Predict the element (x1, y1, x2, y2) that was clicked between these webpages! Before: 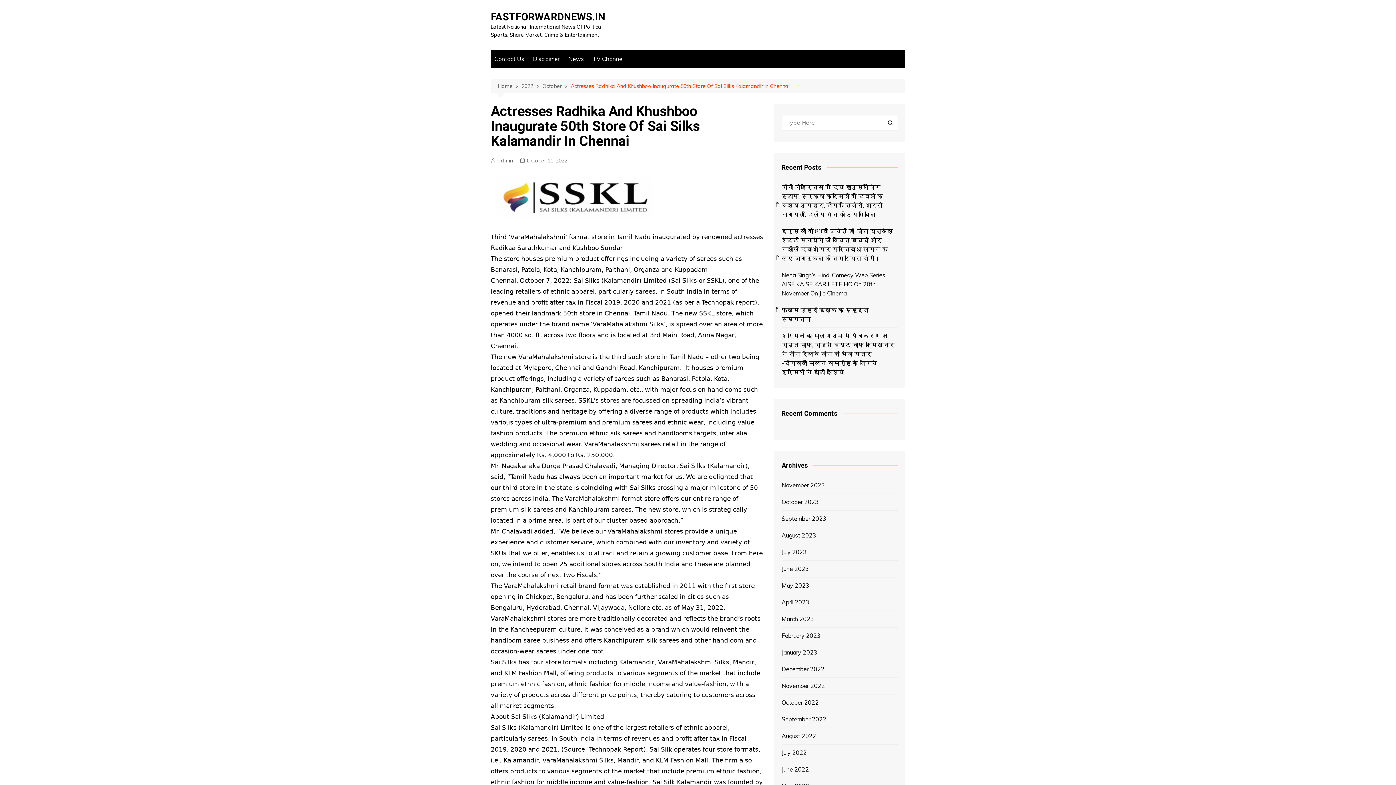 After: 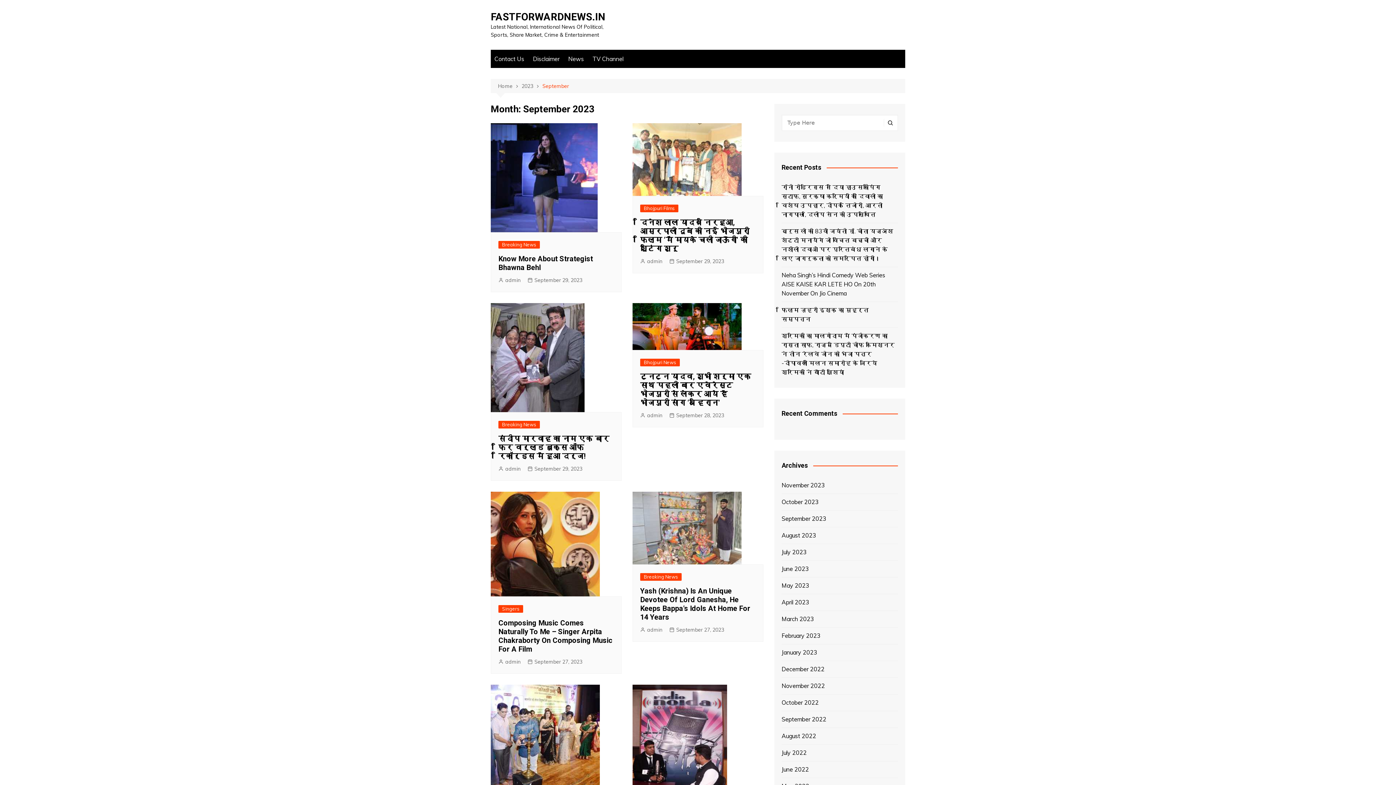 Action: label: September 2023 bbox: (781, 514, 826, 523)